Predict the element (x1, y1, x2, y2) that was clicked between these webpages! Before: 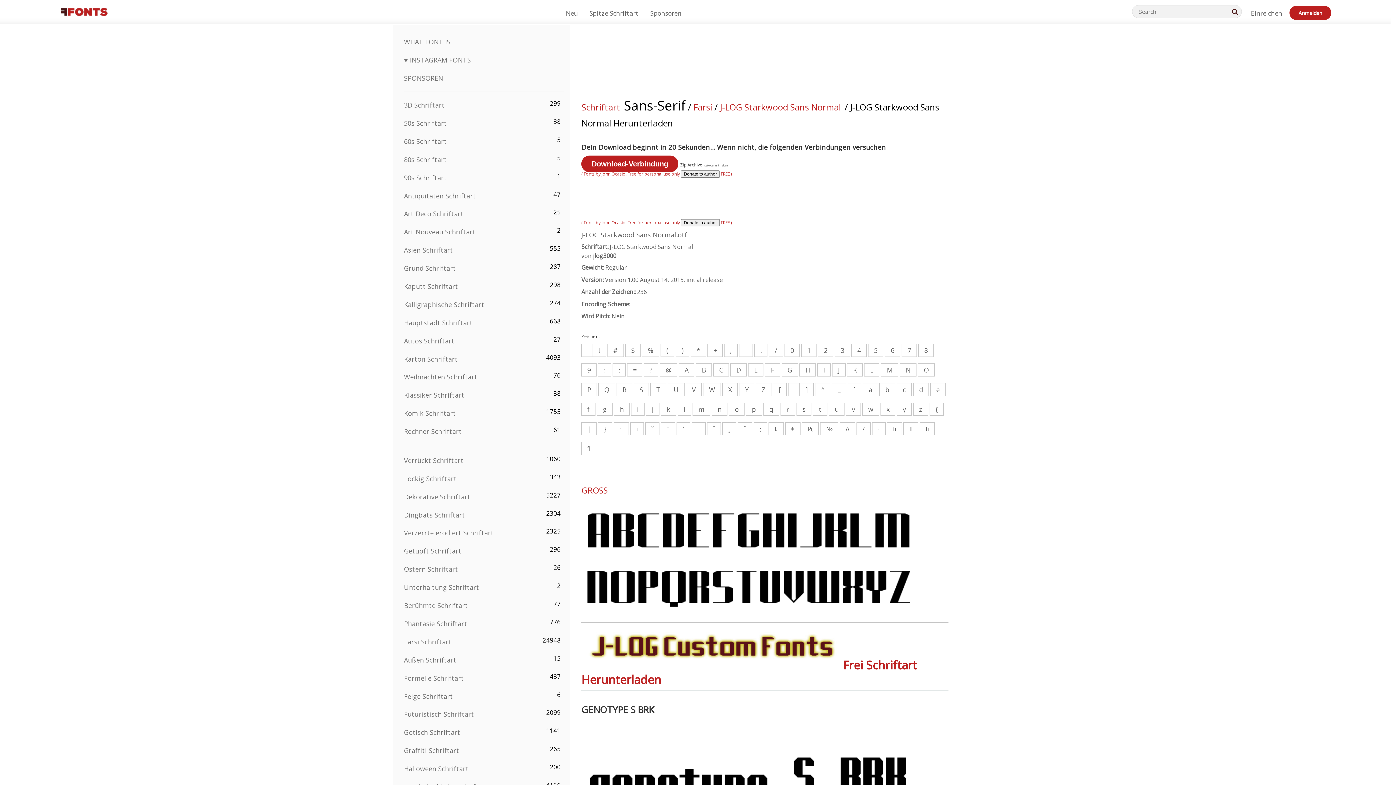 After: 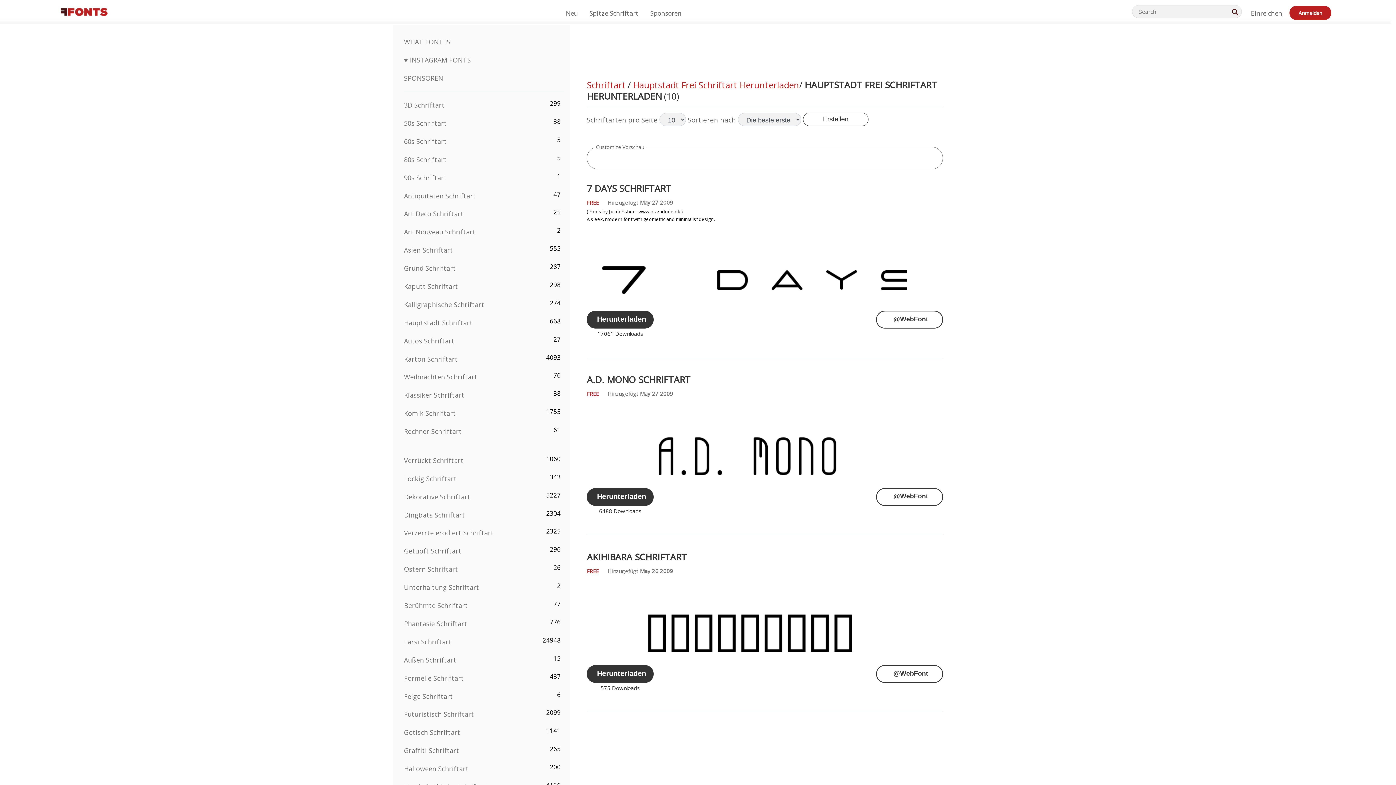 Action: label: Hauptstadt Schriftart bbox: (404, 318, 472, 327)